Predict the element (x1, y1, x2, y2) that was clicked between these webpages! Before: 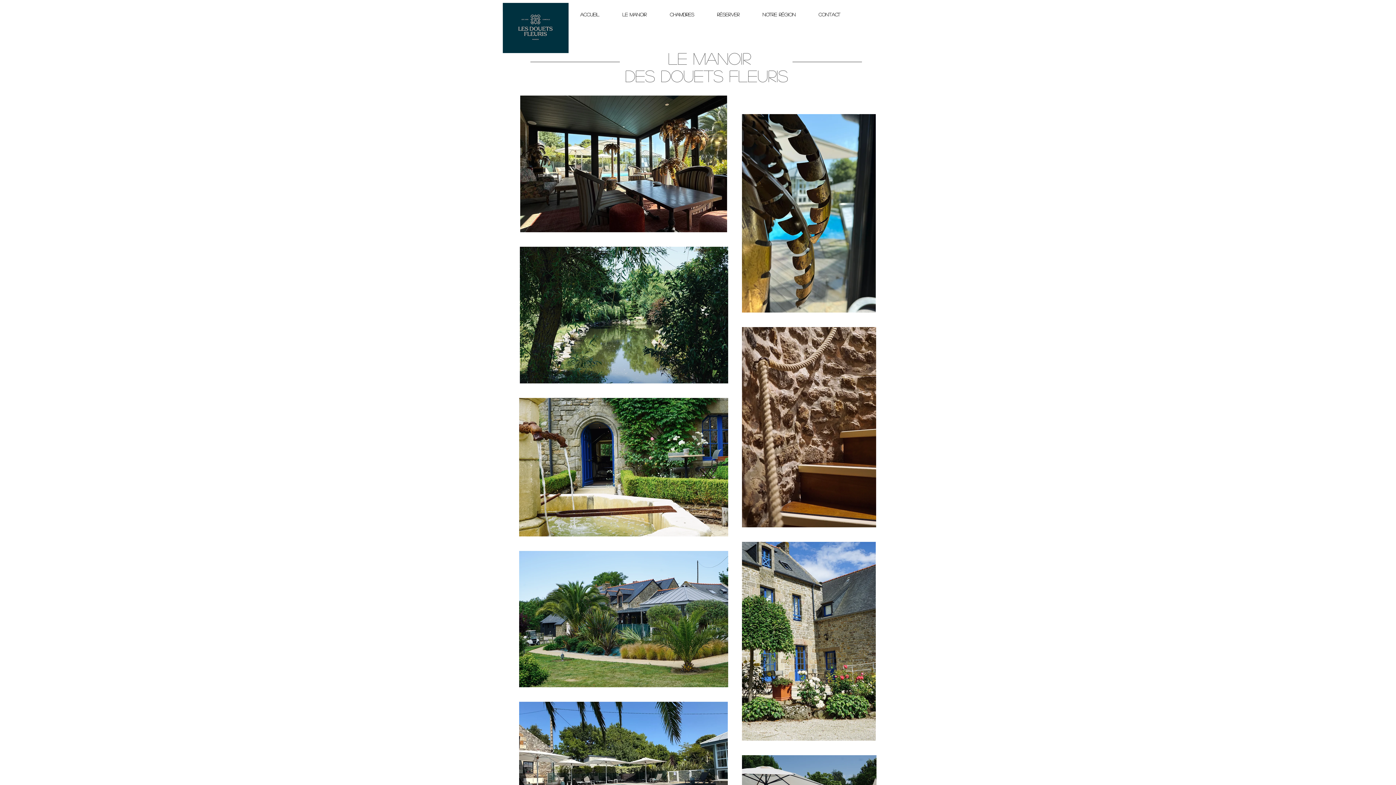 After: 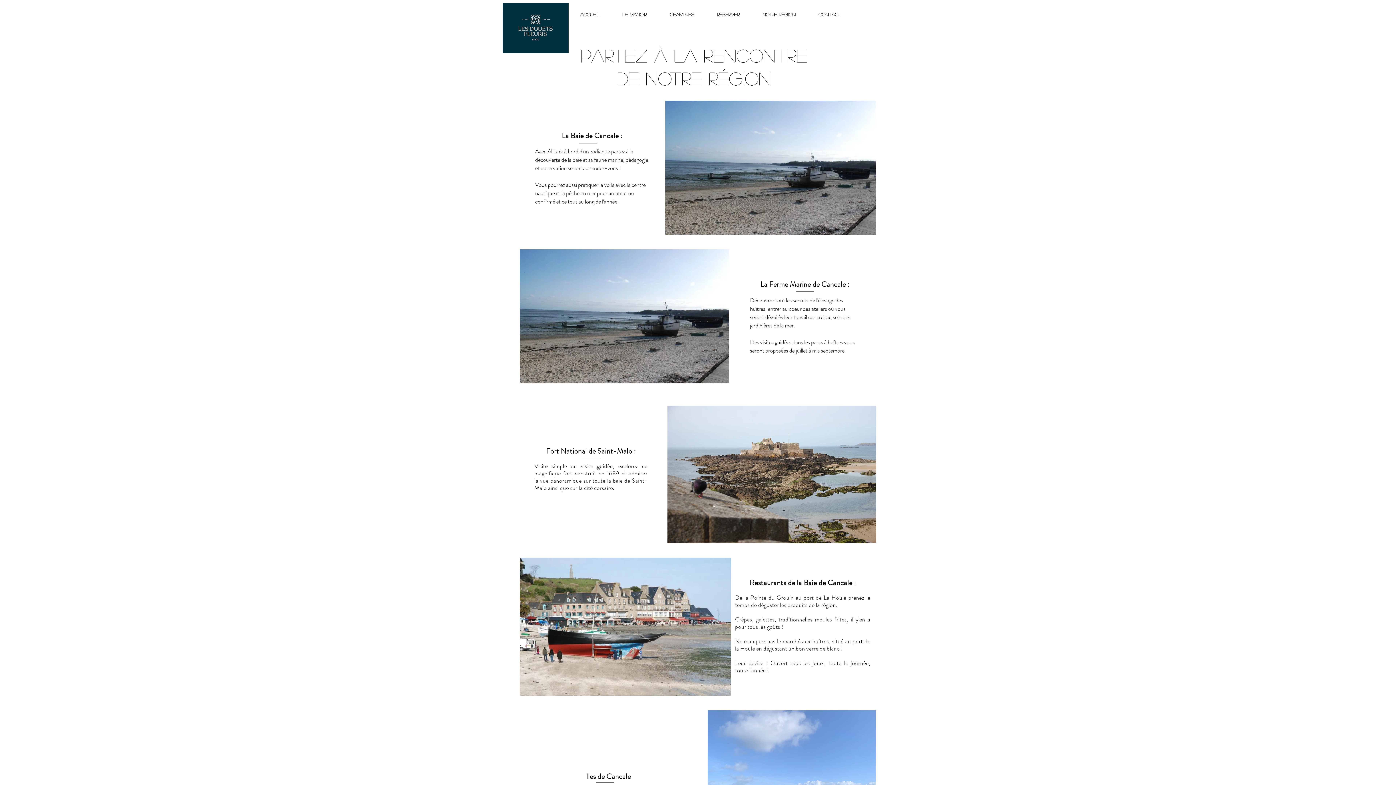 Action: label: NOTRE RÉGION bbox: (751, 5, 807, 23)